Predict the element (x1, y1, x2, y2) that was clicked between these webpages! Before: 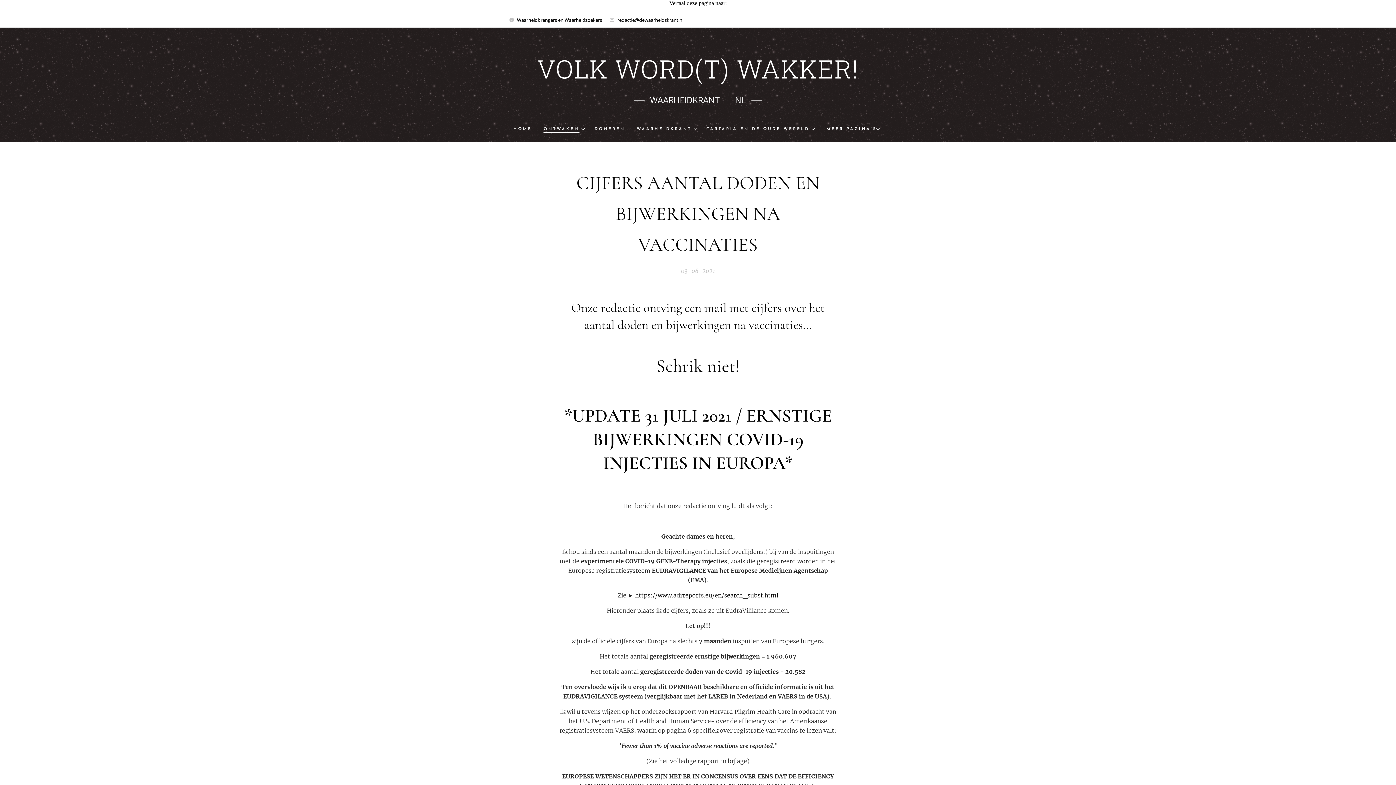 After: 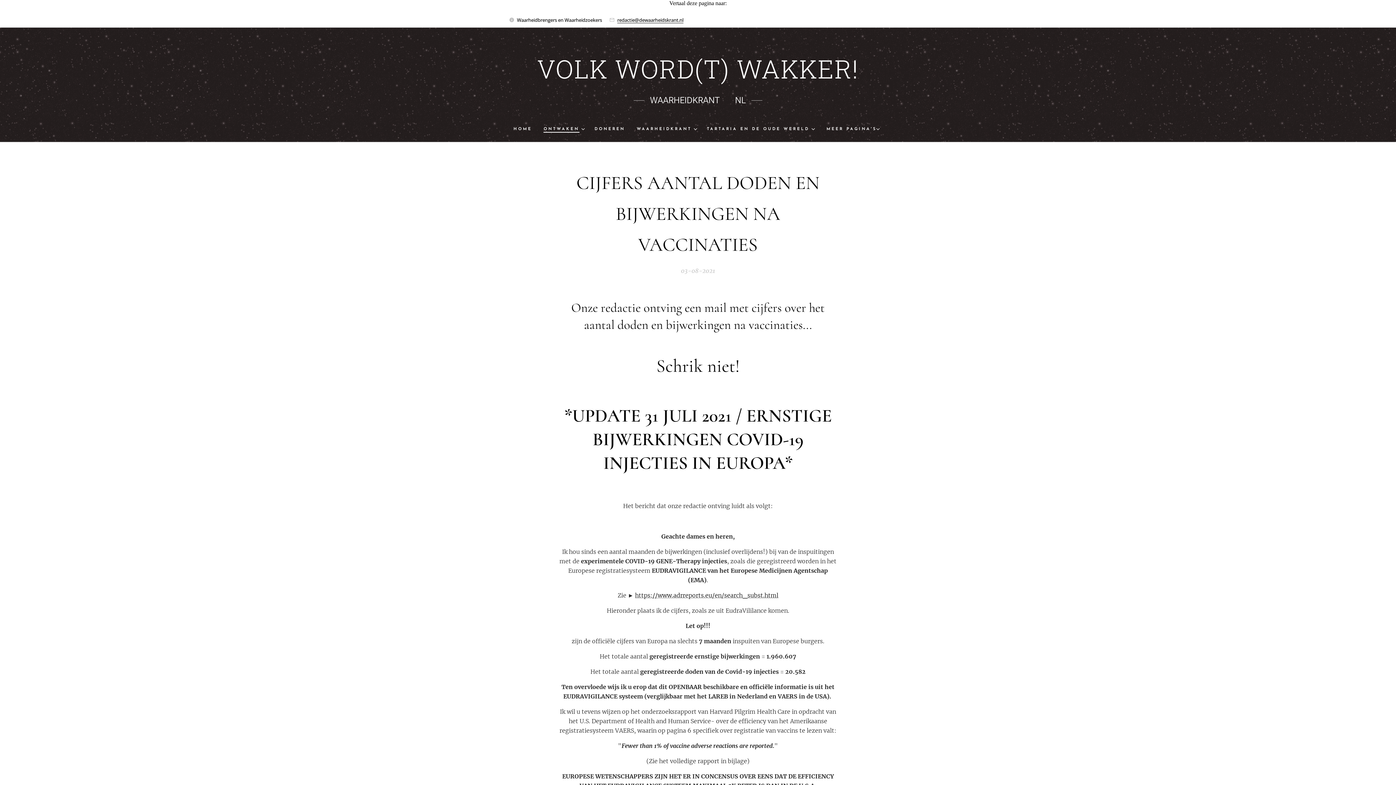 Action: bbox: (617, 16, 683, 23) label: redactie@dewaarheidskrant.nl